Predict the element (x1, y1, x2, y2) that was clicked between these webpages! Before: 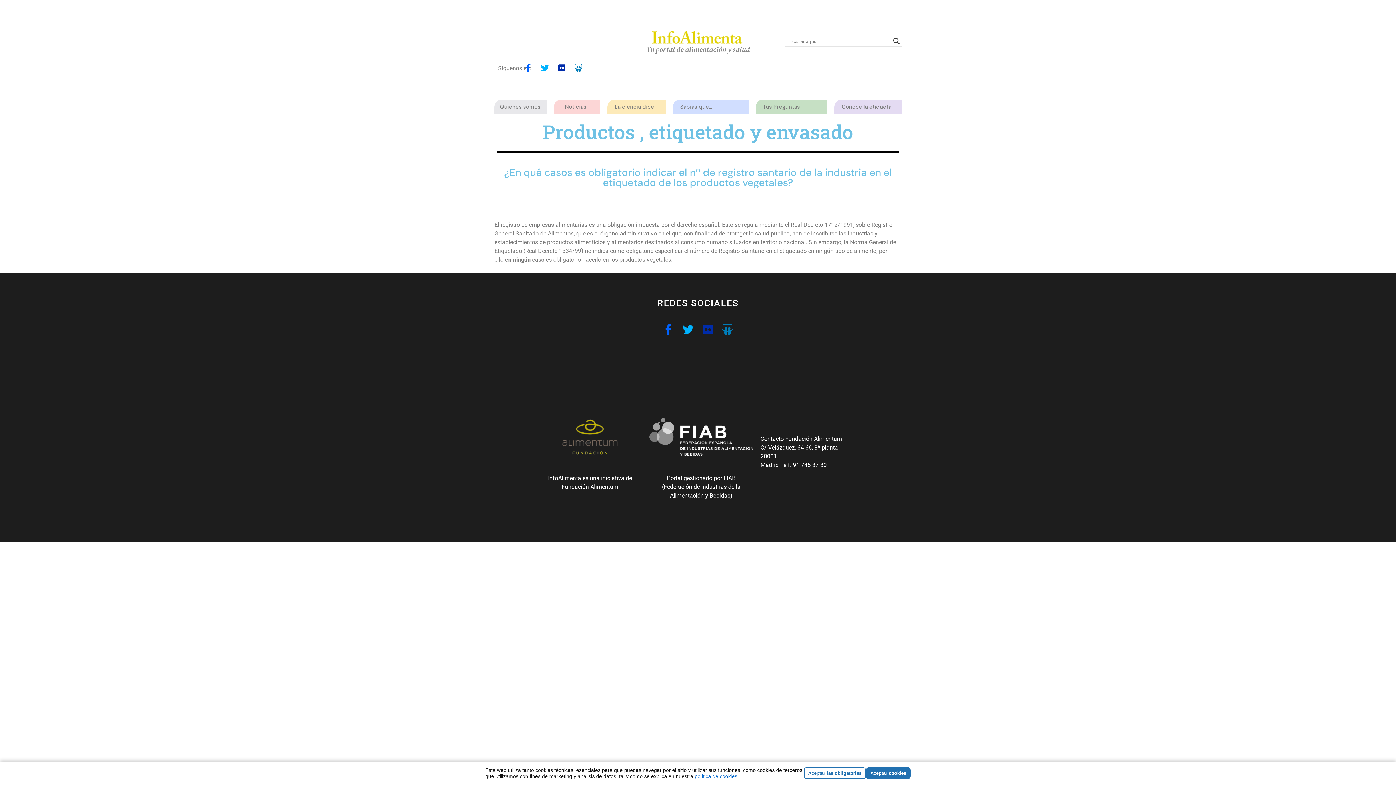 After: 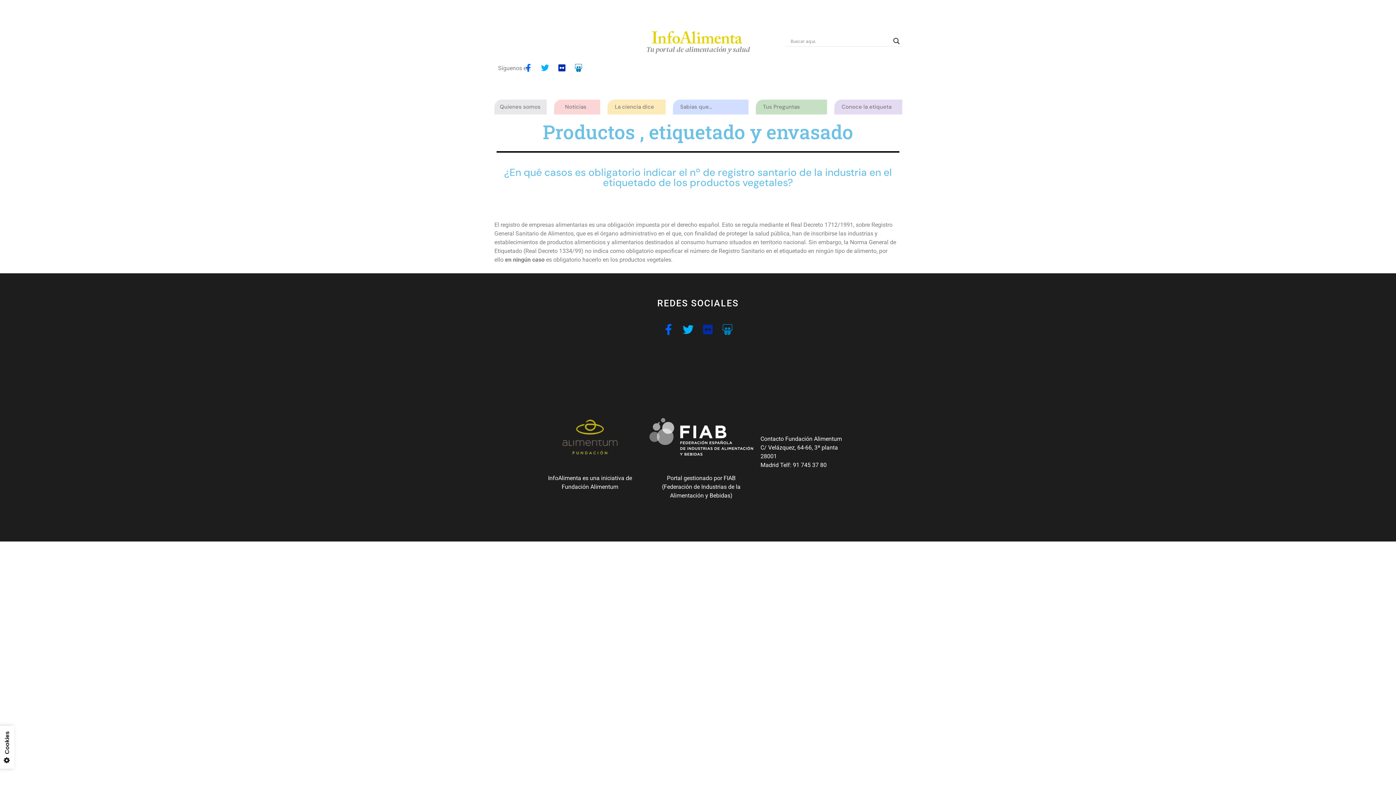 Action: bbox: (804, 767, 866, 779) label: Aceptar las obligatorias